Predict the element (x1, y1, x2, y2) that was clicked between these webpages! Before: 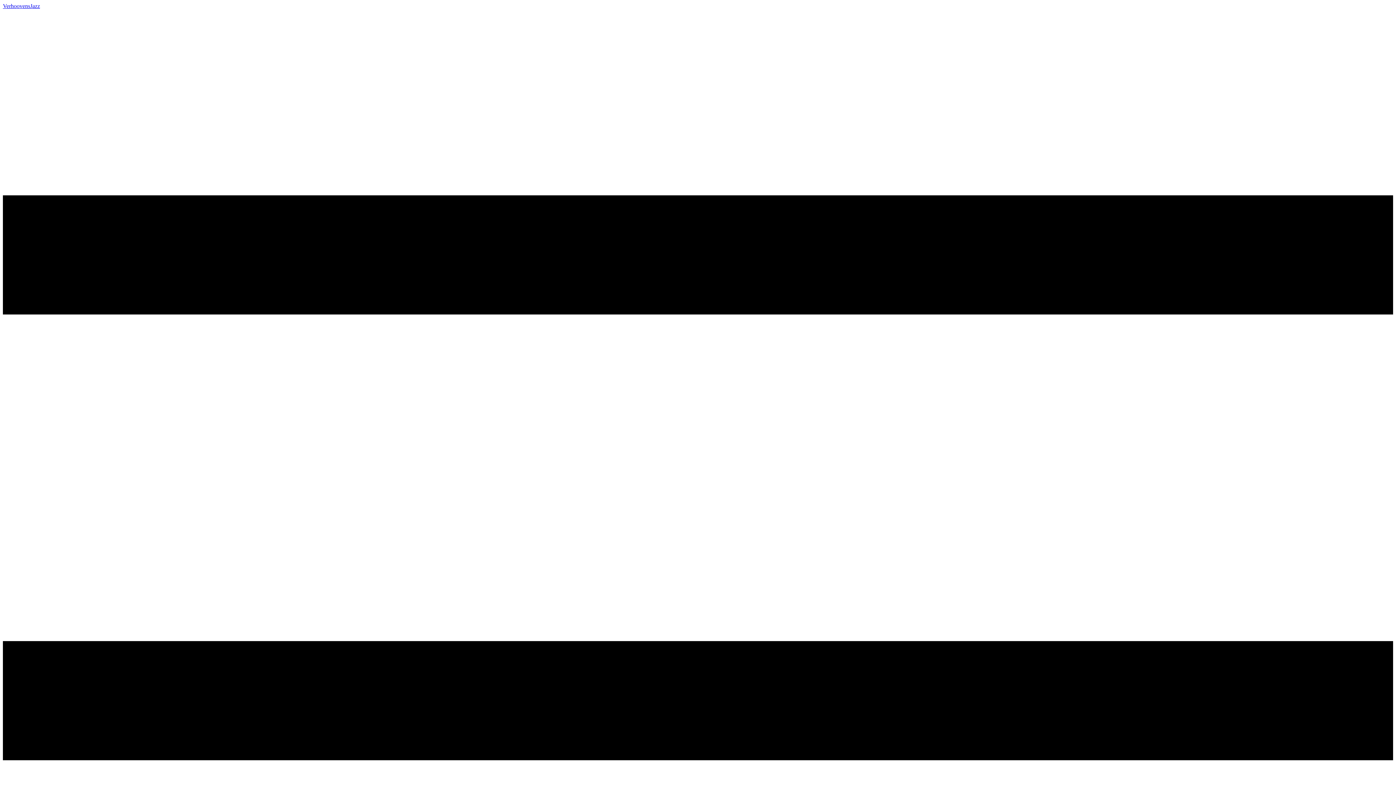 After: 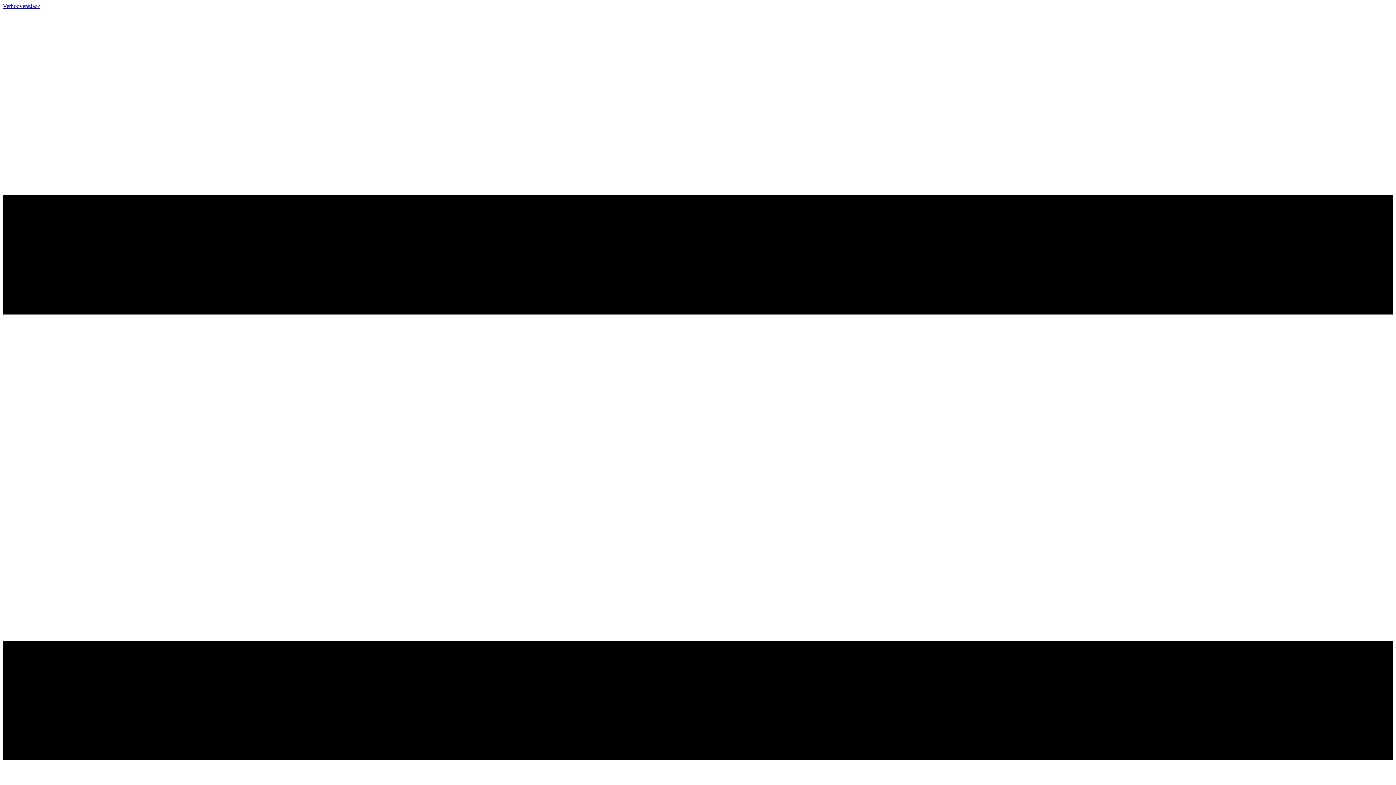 Action: label: VerhoovensJazz bbox: (2, 2, 40, 9)